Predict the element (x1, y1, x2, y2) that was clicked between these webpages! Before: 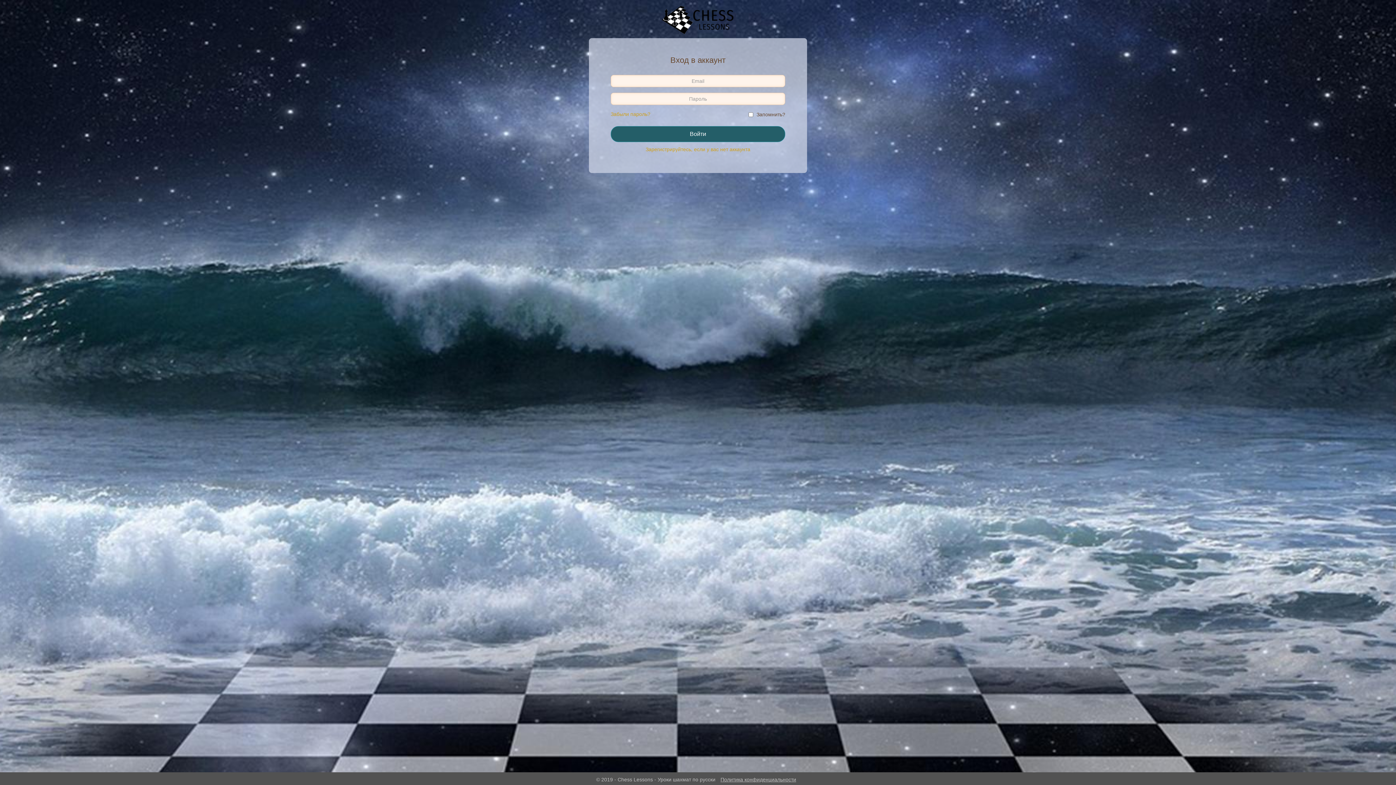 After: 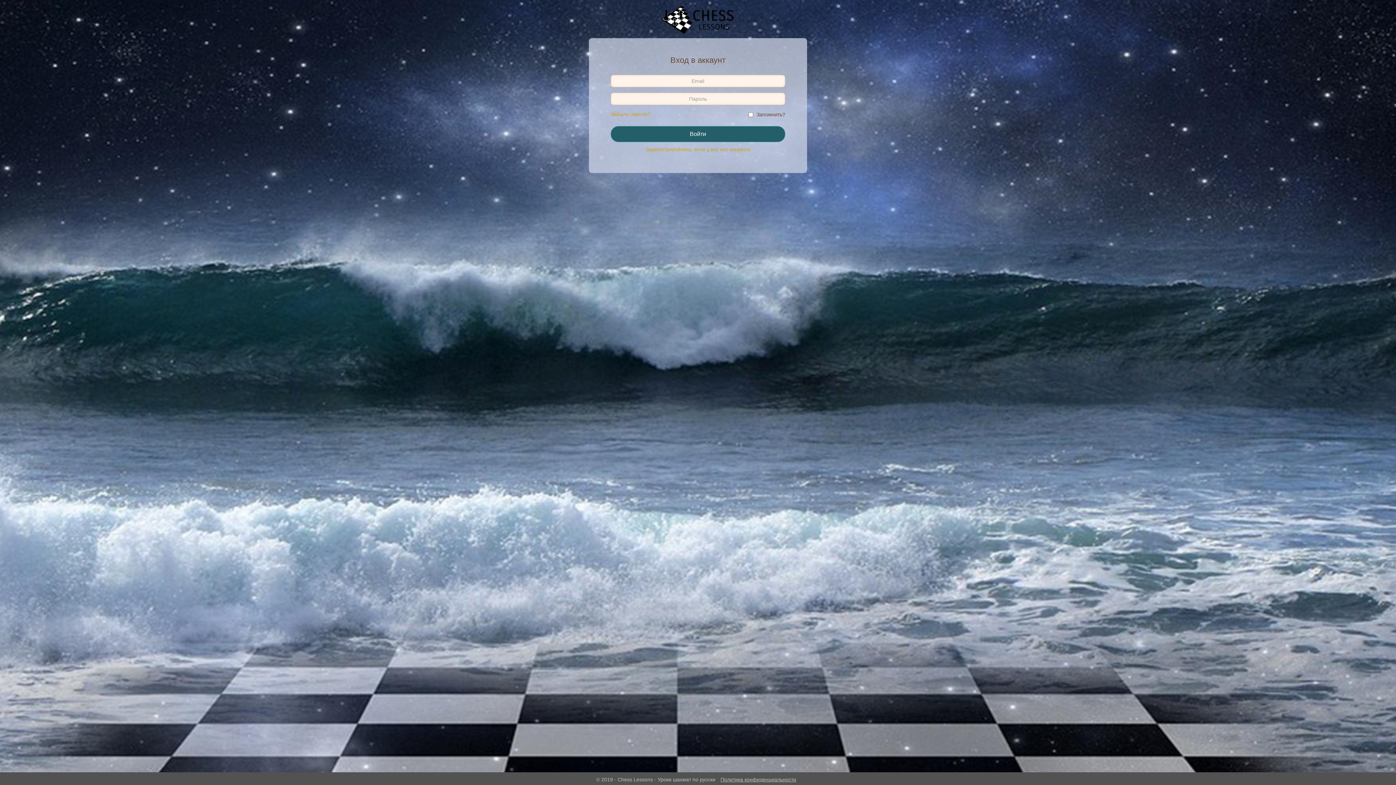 Action: bbox: (610, 110, 650, 120) label: Забыли пароль?